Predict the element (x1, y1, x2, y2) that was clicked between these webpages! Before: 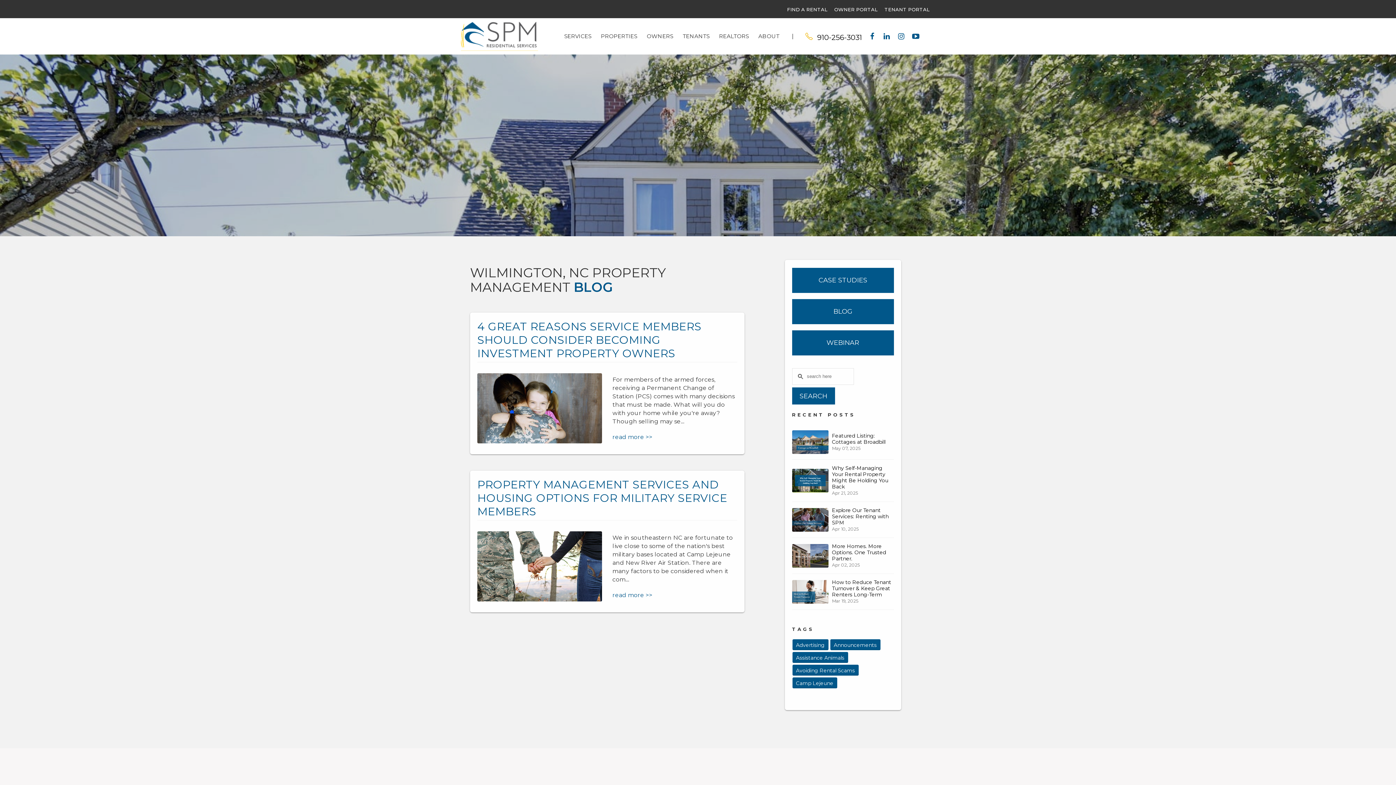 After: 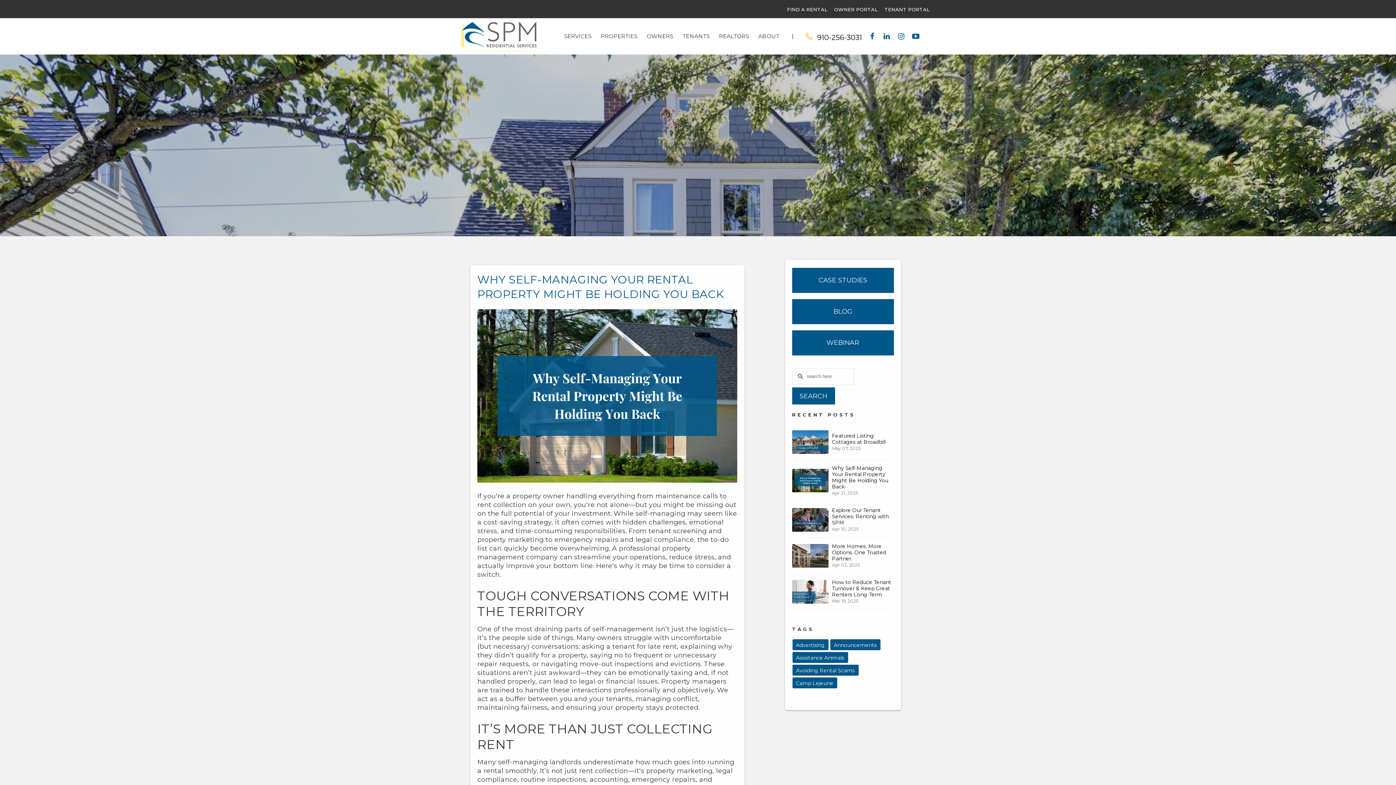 Action: bbox: (792, 465, 894, 496) label: Why Self-Managing Your Rental Property Might Be Holding You Back
Apr 21, 2025